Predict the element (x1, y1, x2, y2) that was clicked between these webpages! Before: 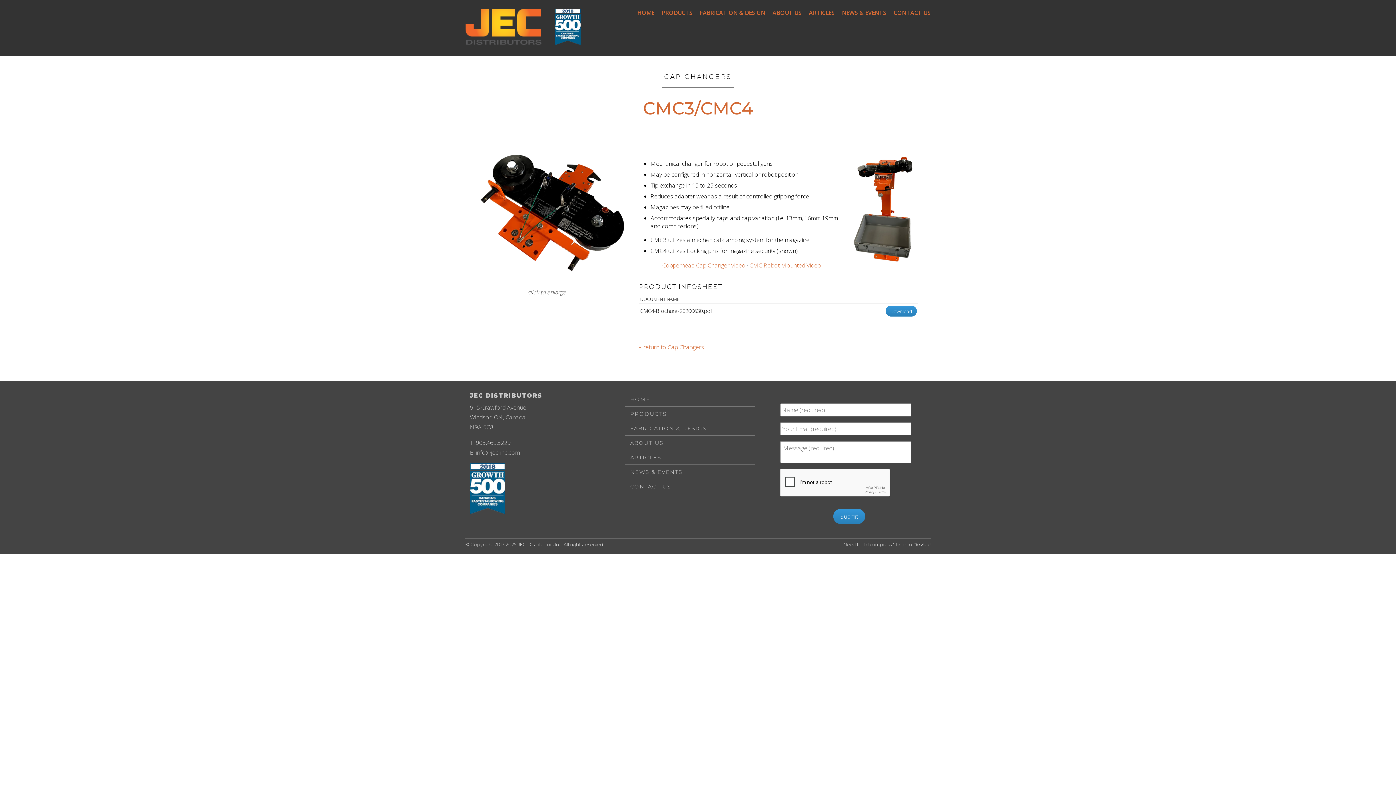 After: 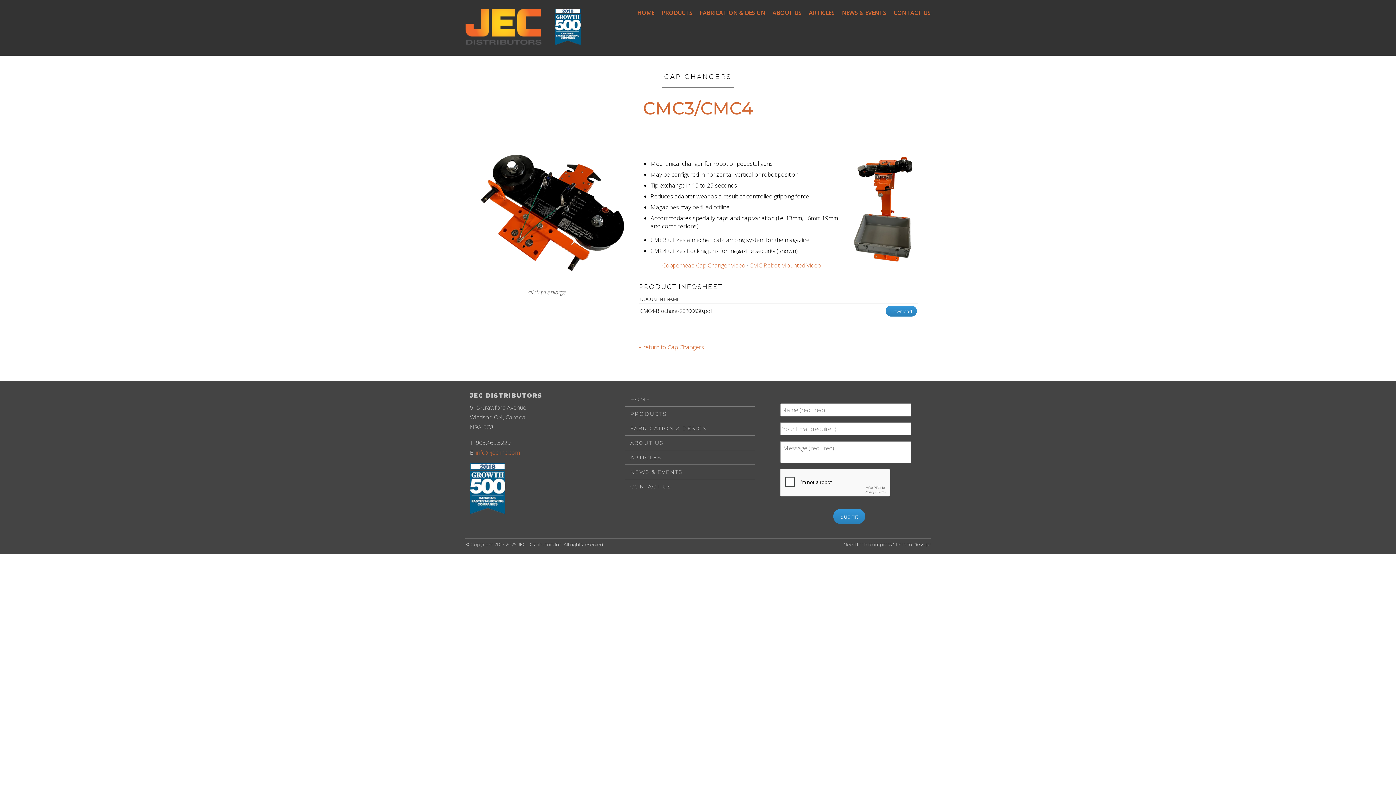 Action: bbox: (475, 448, 519, 456) label: info@jec-inc.com